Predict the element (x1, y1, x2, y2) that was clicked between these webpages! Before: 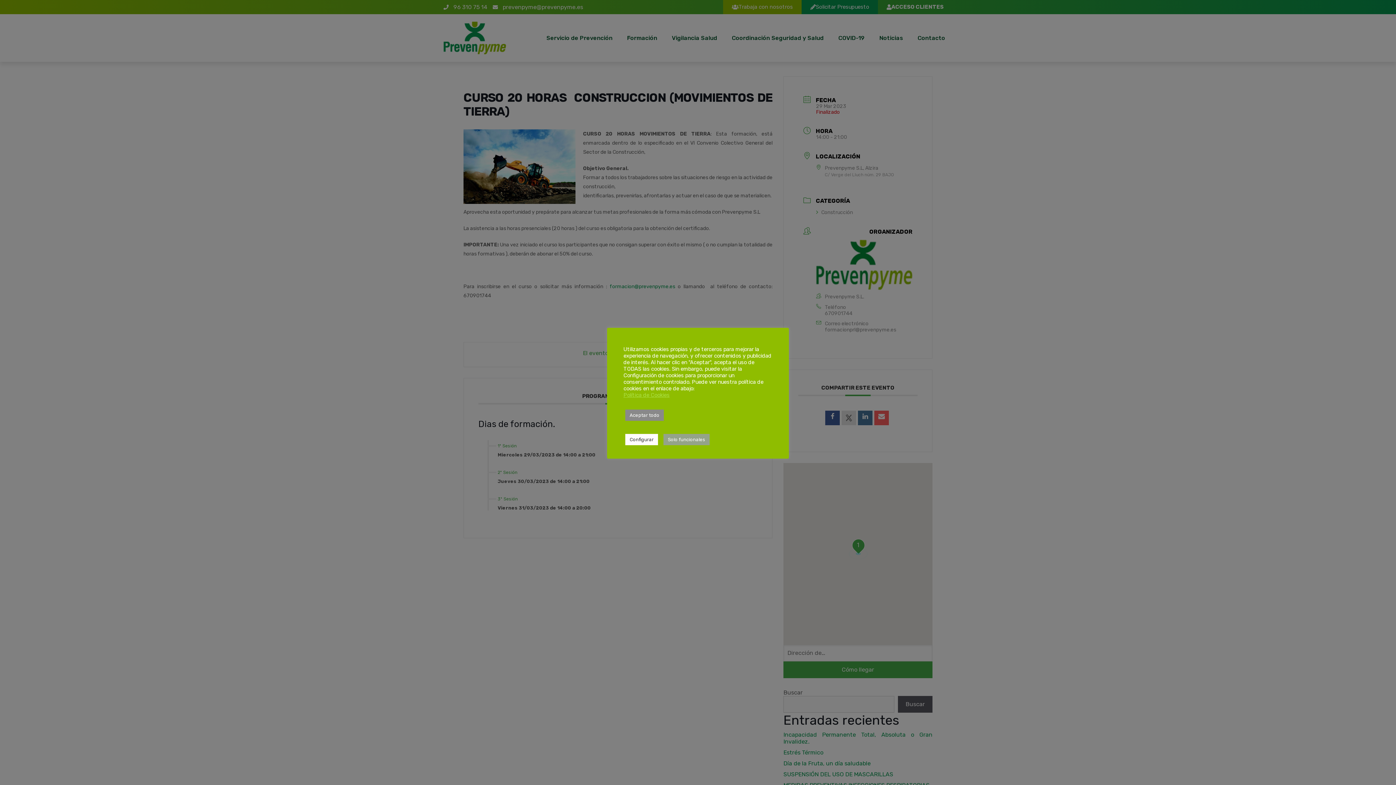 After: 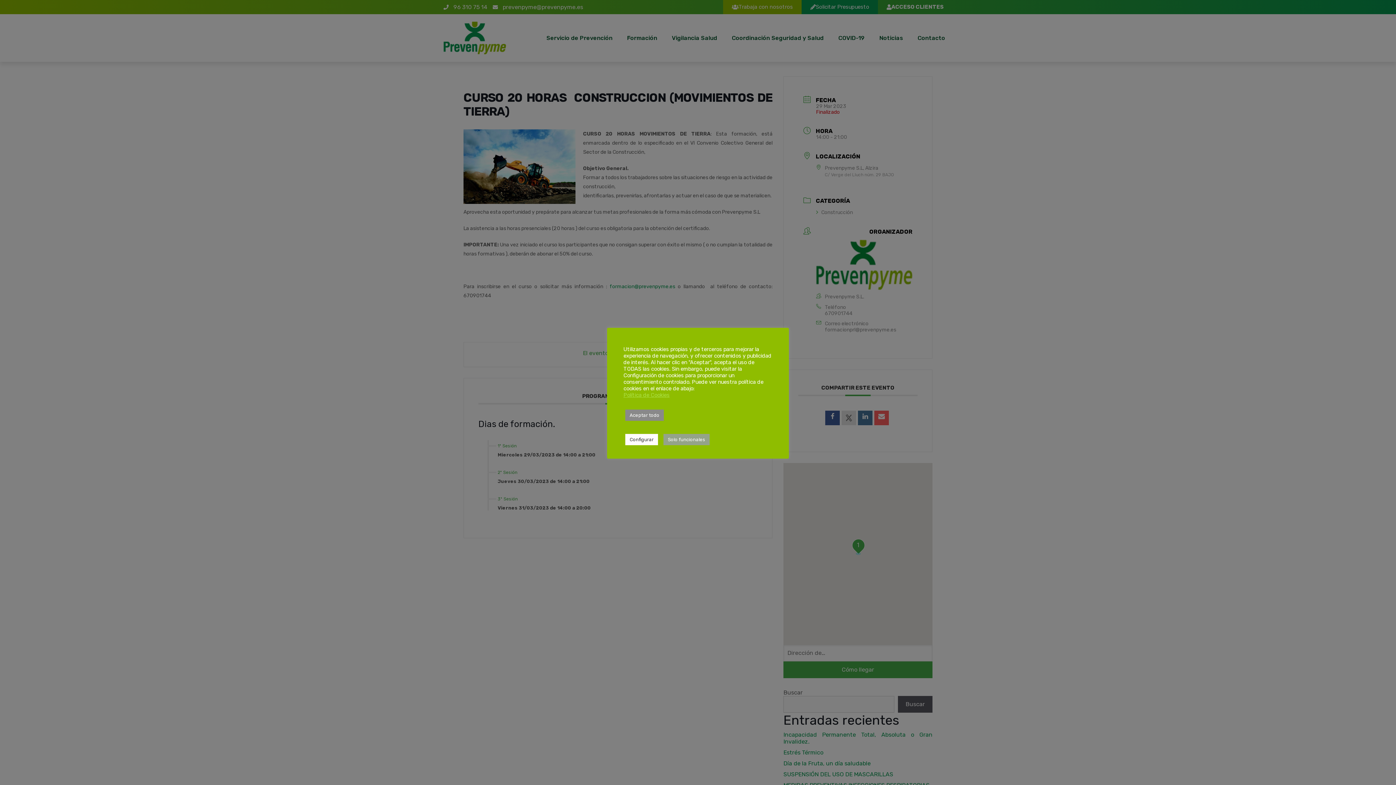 Action: label: Política de Cookies bbox: (623, 392, 669, 398)